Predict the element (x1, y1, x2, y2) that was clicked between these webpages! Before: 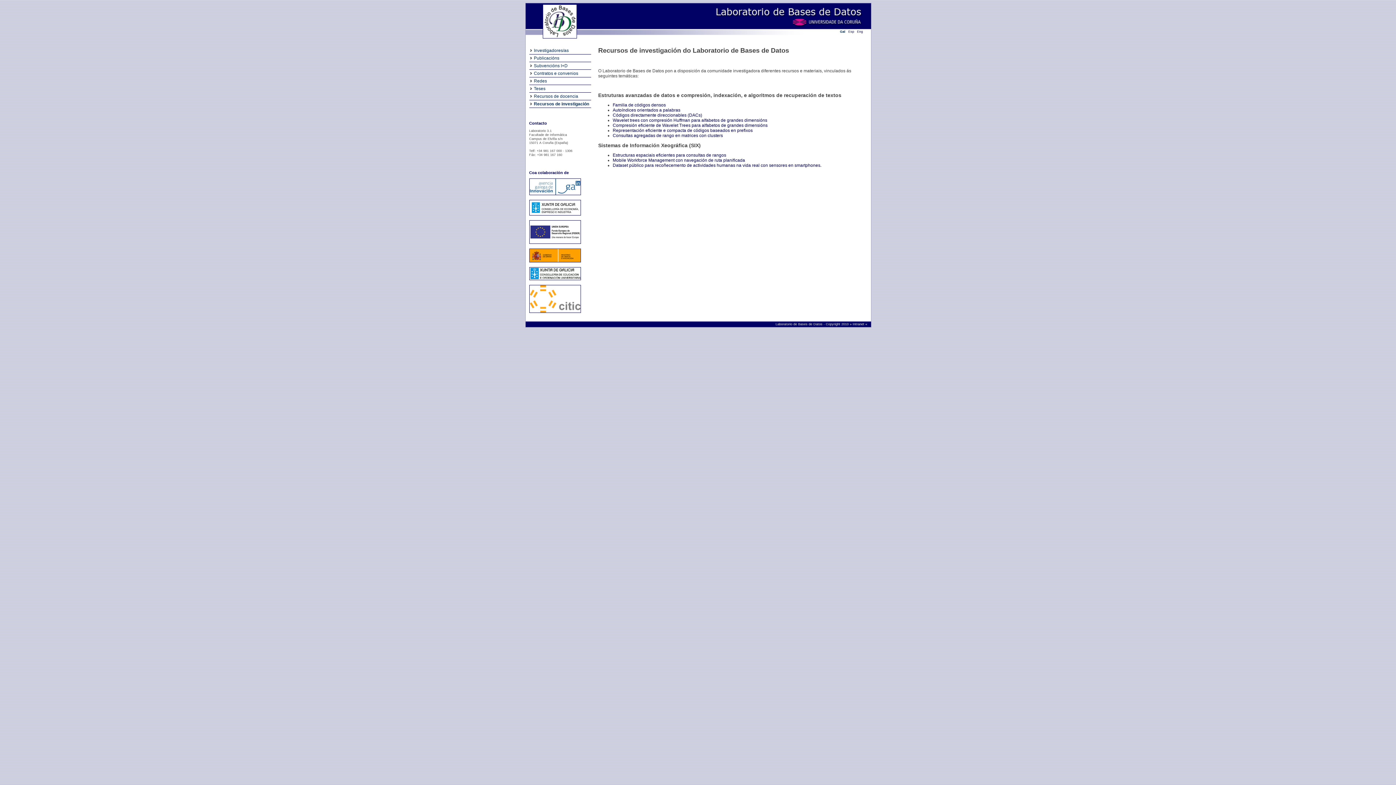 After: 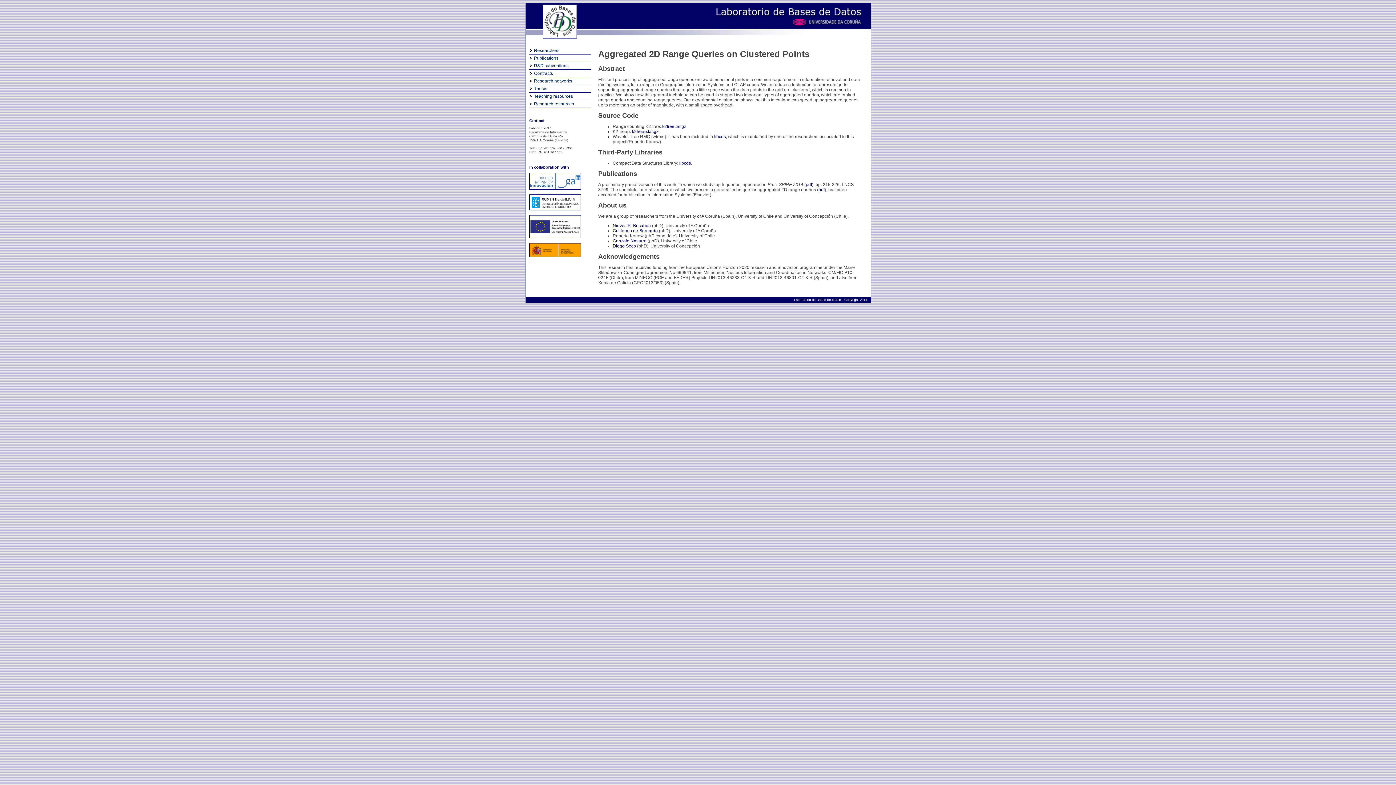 Action: label: Consultas agregadas de rango en matrices con clusters bbox: (612, 133, 723, 138)